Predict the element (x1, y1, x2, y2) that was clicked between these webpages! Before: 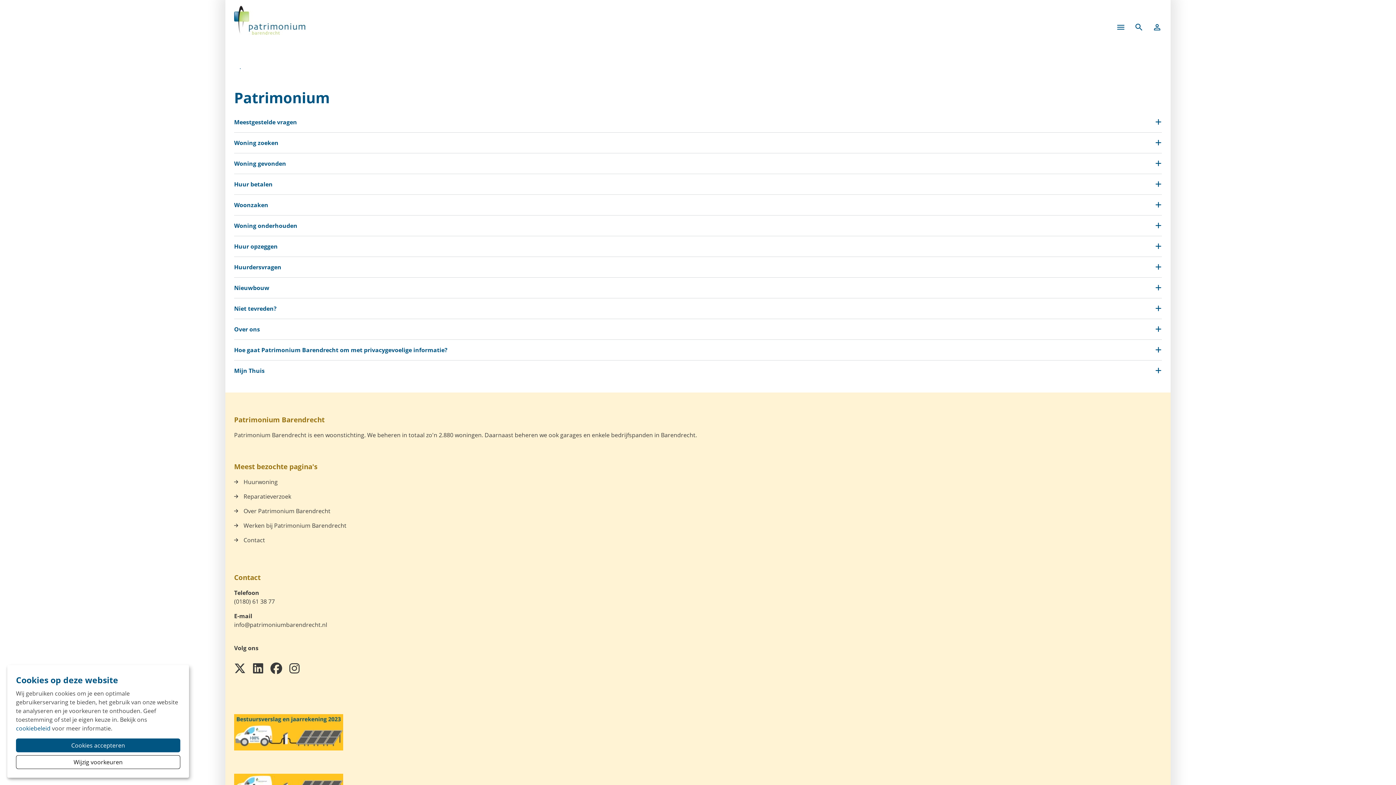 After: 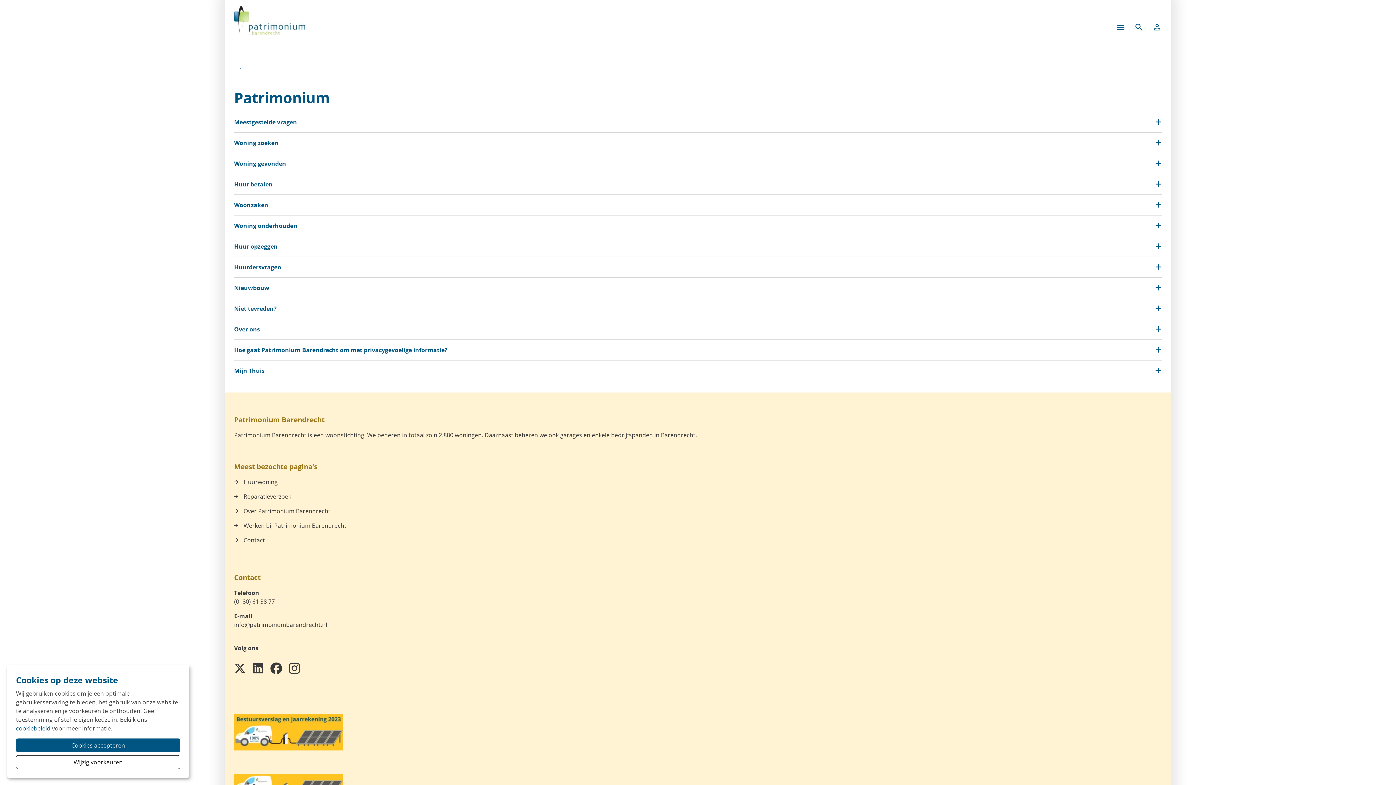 Action: bbox: (289, 663, 299, 675)